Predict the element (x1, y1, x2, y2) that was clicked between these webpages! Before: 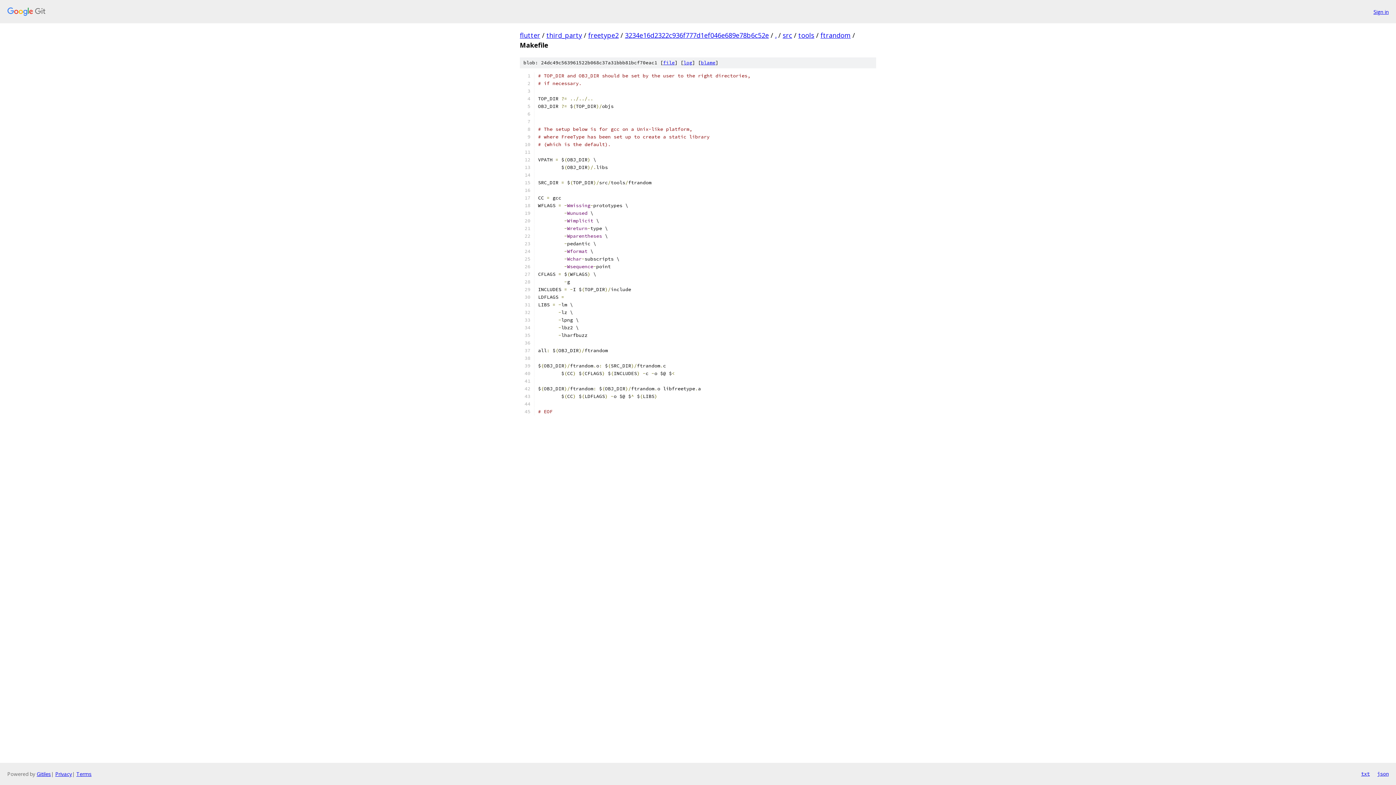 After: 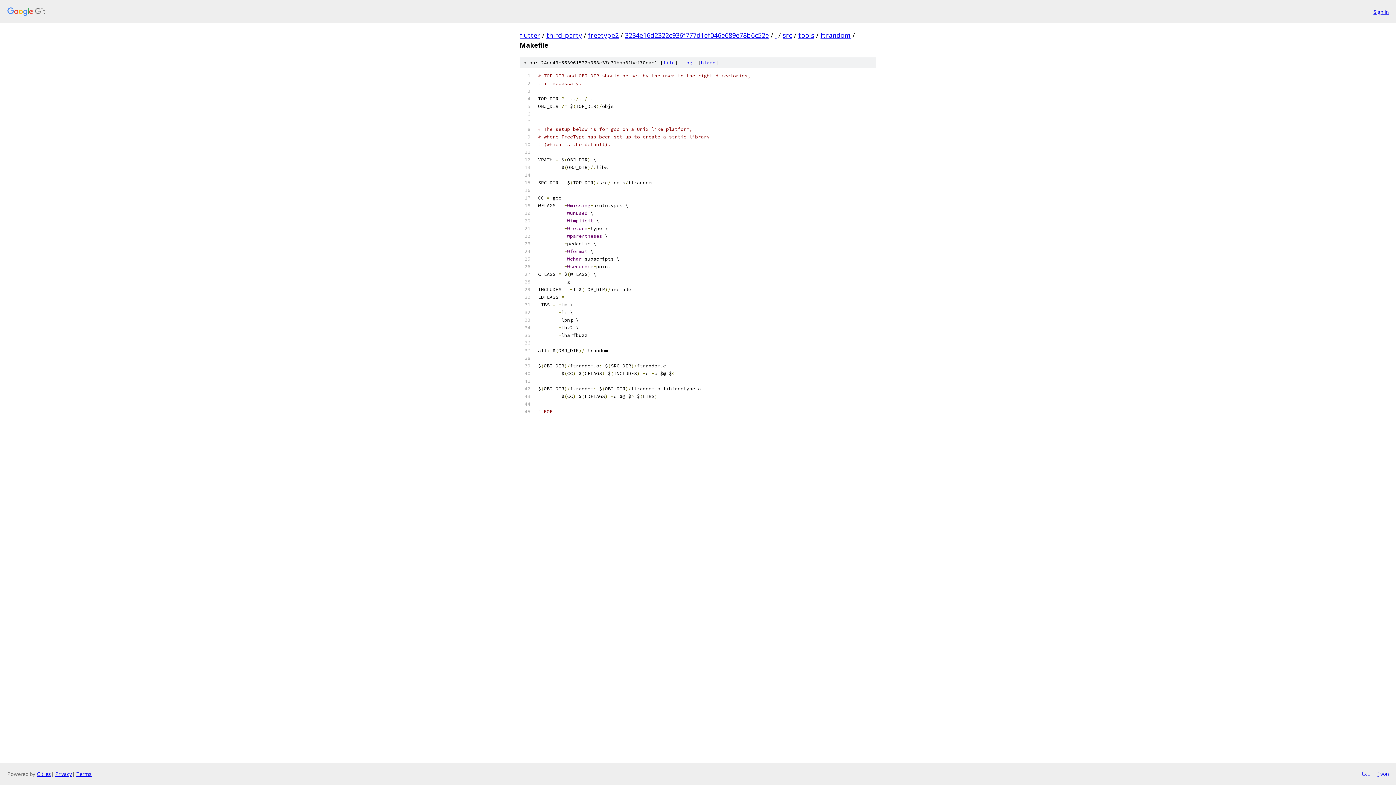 Action: bbox: (1377, 770, 1389, 778) label: json